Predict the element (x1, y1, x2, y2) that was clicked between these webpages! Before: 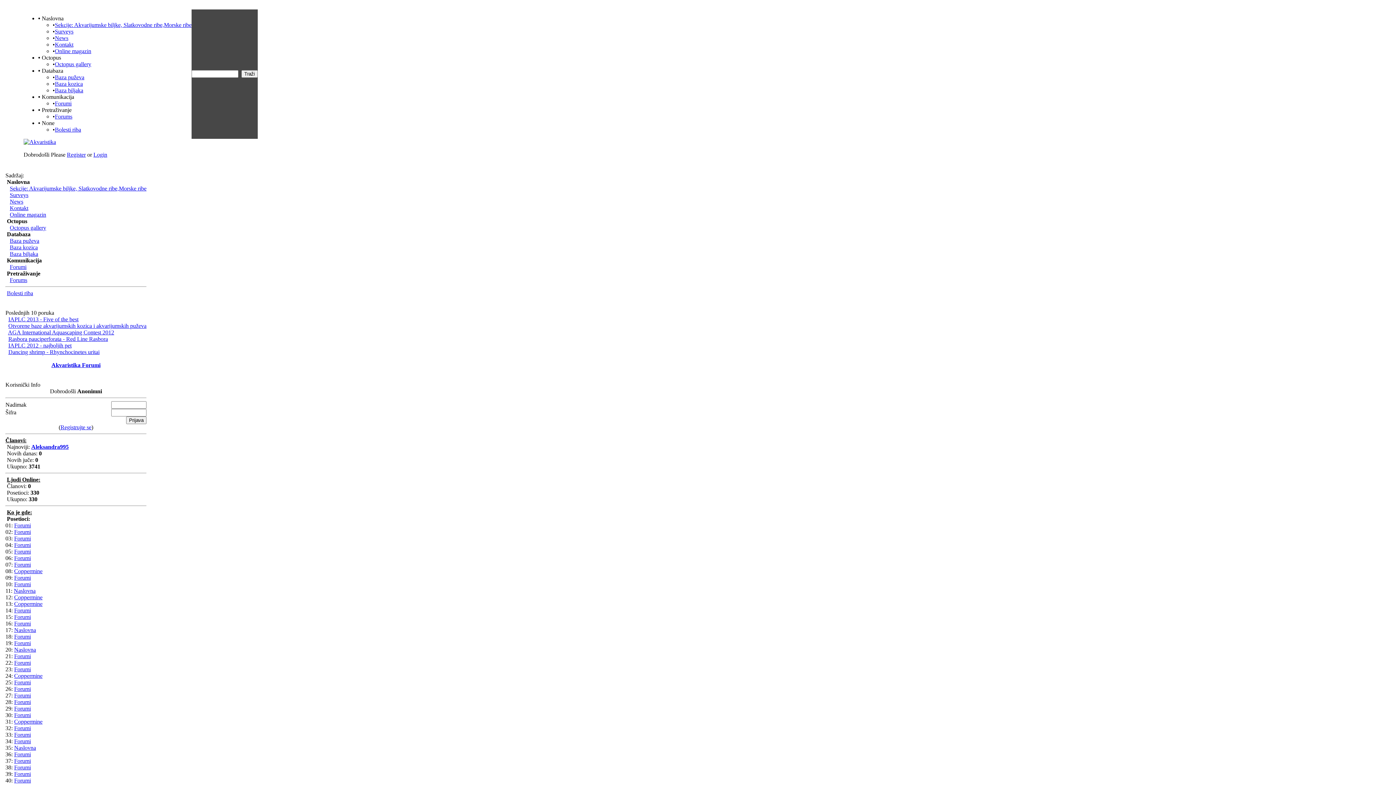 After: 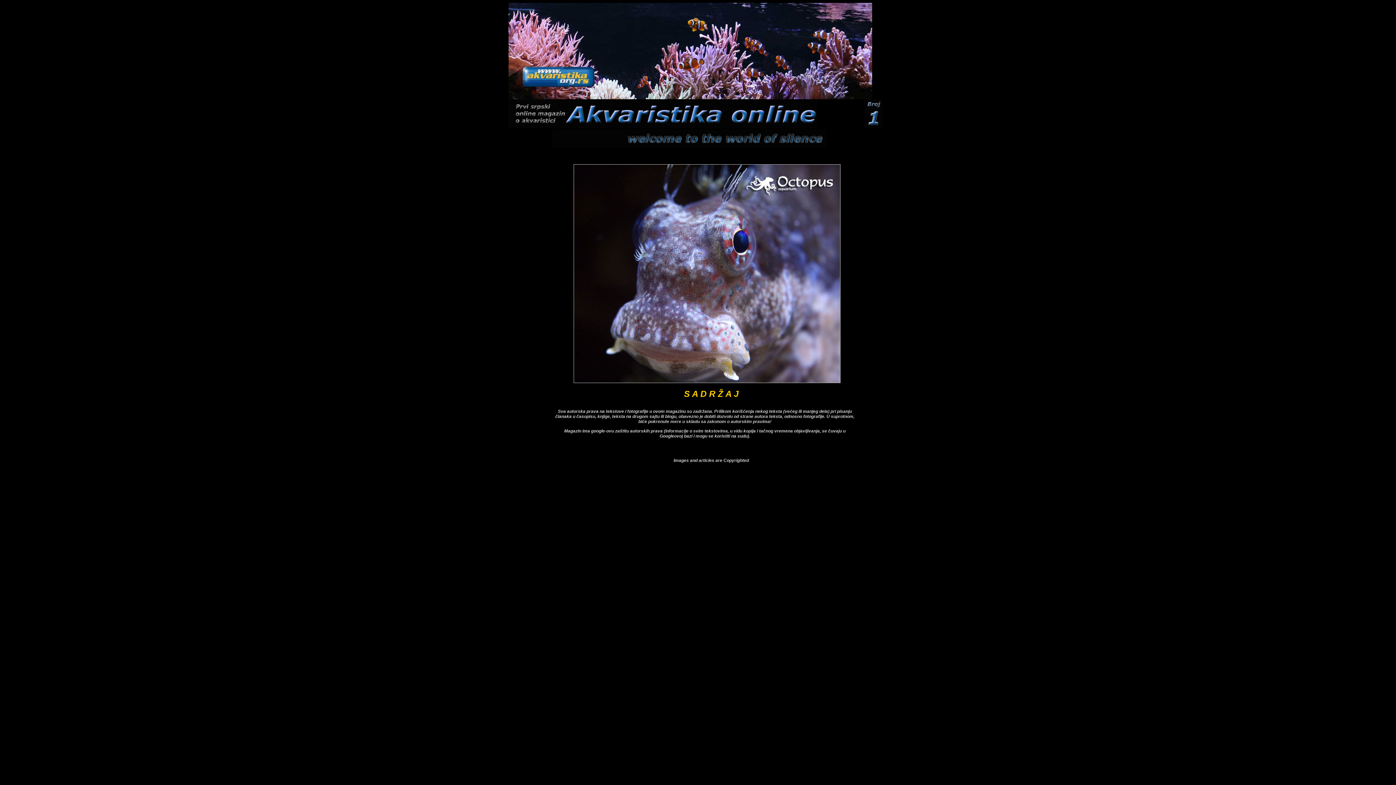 Action: label: Online magazin bbox: (54, 48, 91, 54)